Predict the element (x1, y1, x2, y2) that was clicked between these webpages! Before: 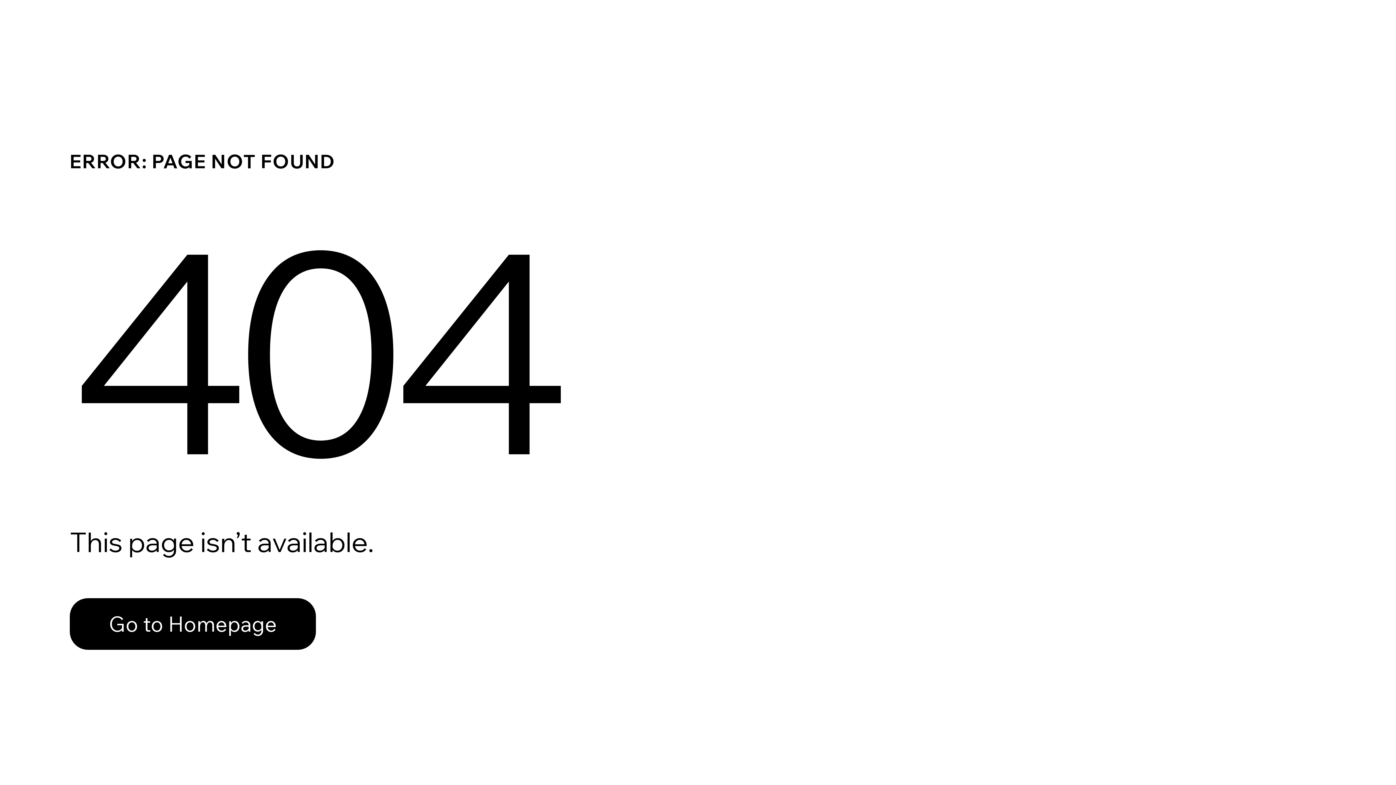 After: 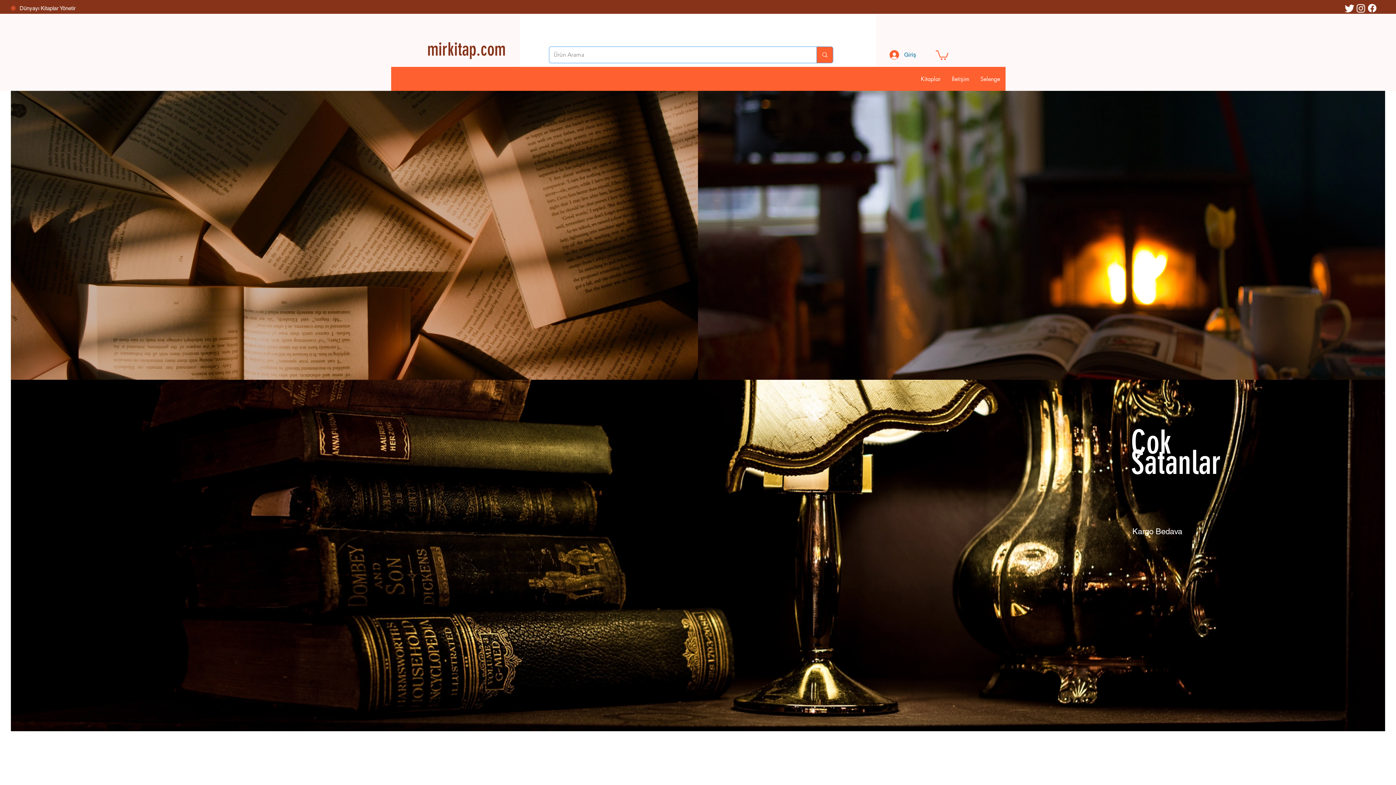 Action: bbox: (69, 598, 316, 650) label: Go to Homepage